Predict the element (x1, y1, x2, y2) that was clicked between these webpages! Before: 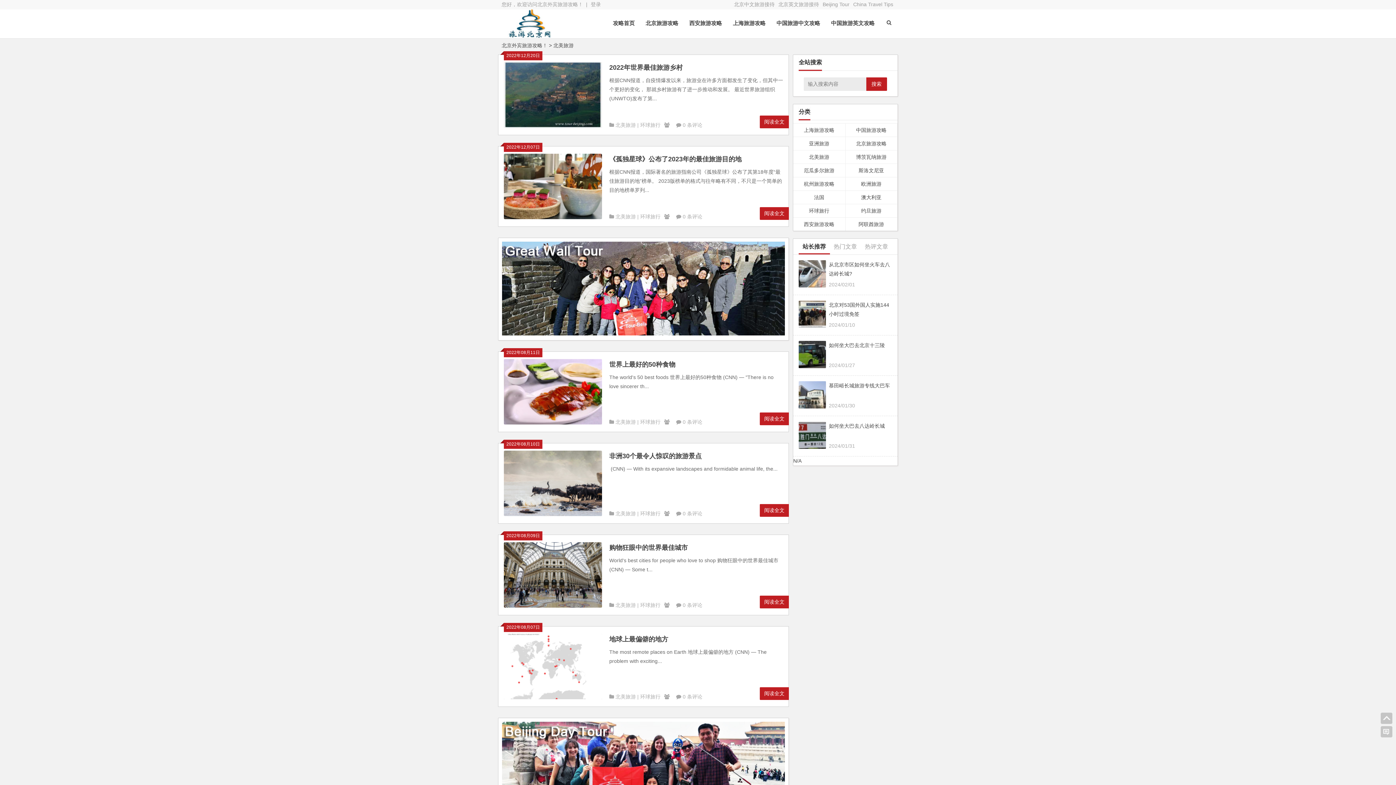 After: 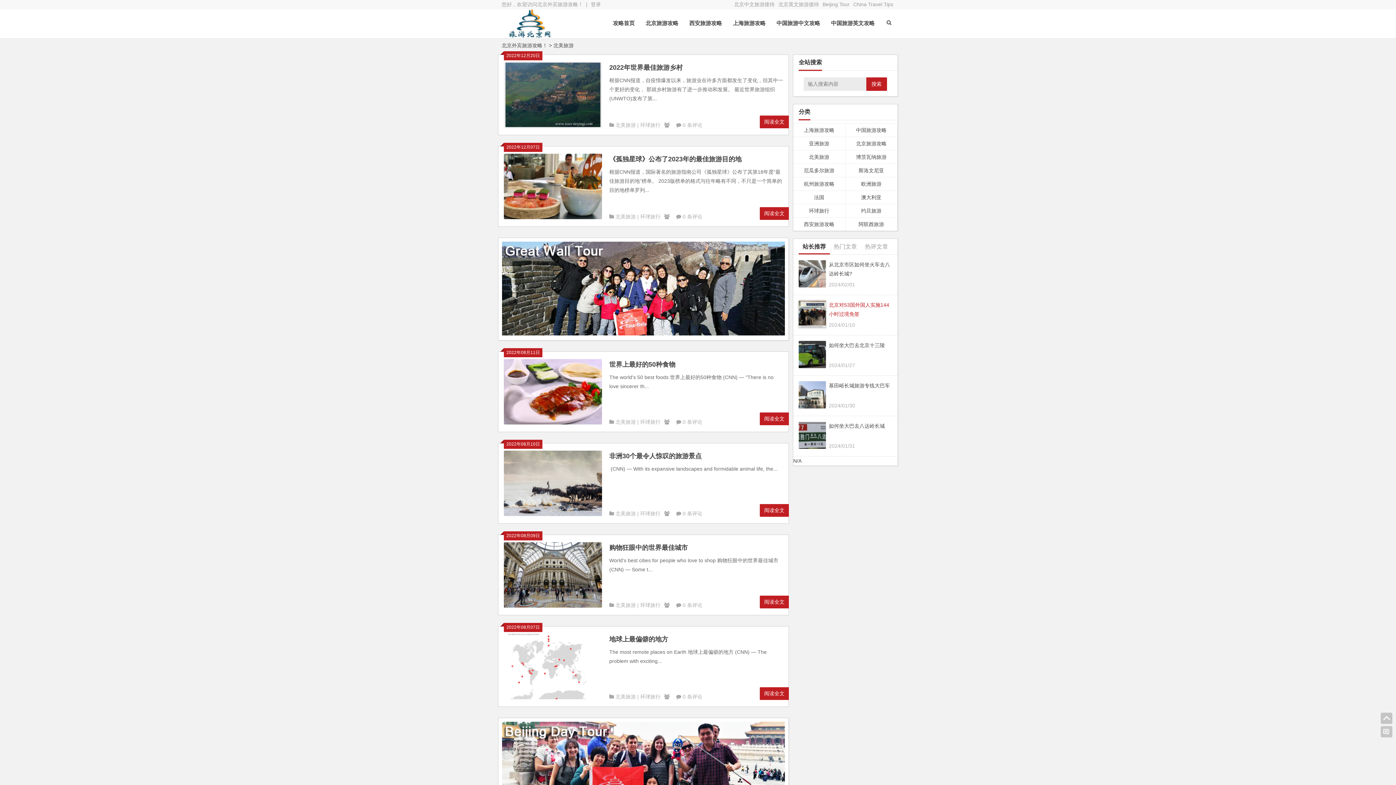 Action: bbox: (793, 295, 897, 335) label: 北京对53国外国人实施144小时过境免签

2024/01/10